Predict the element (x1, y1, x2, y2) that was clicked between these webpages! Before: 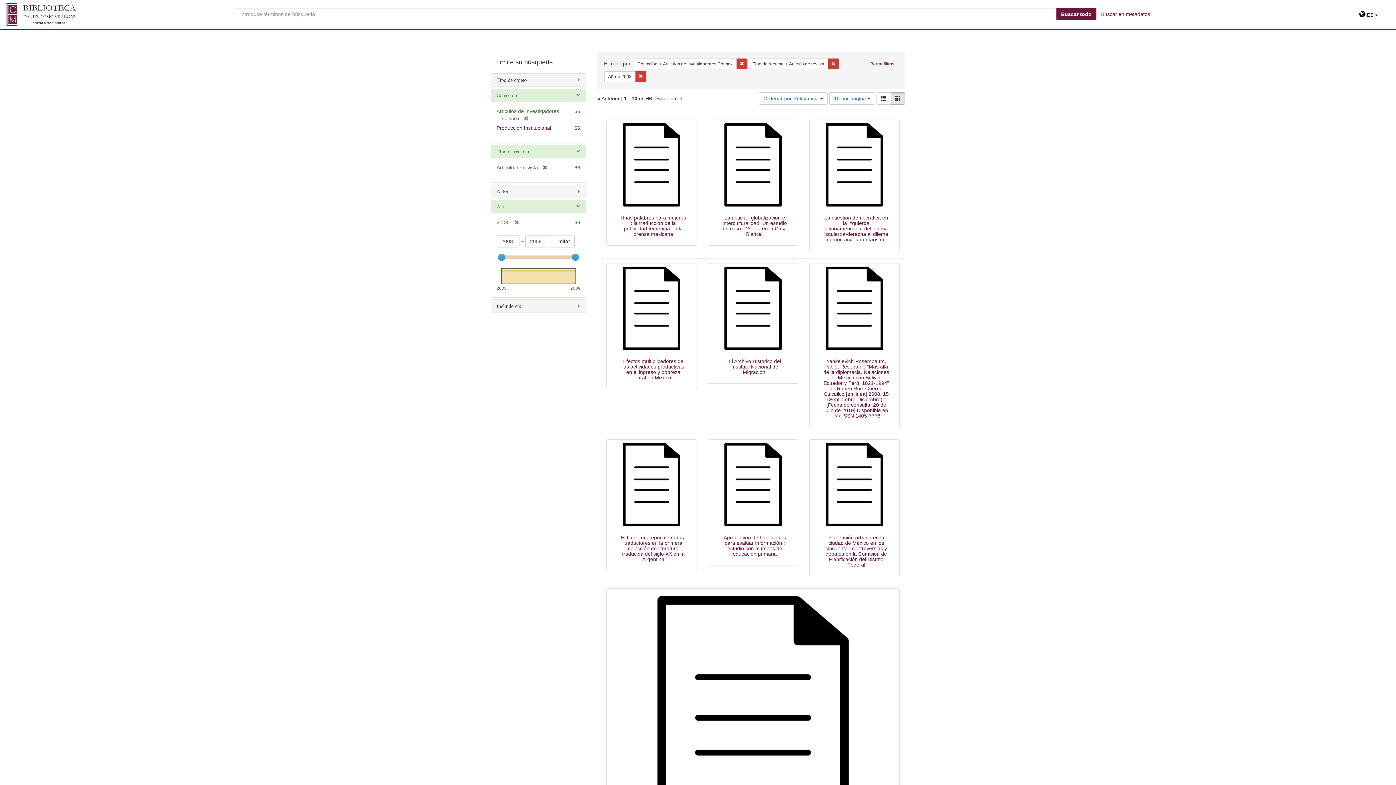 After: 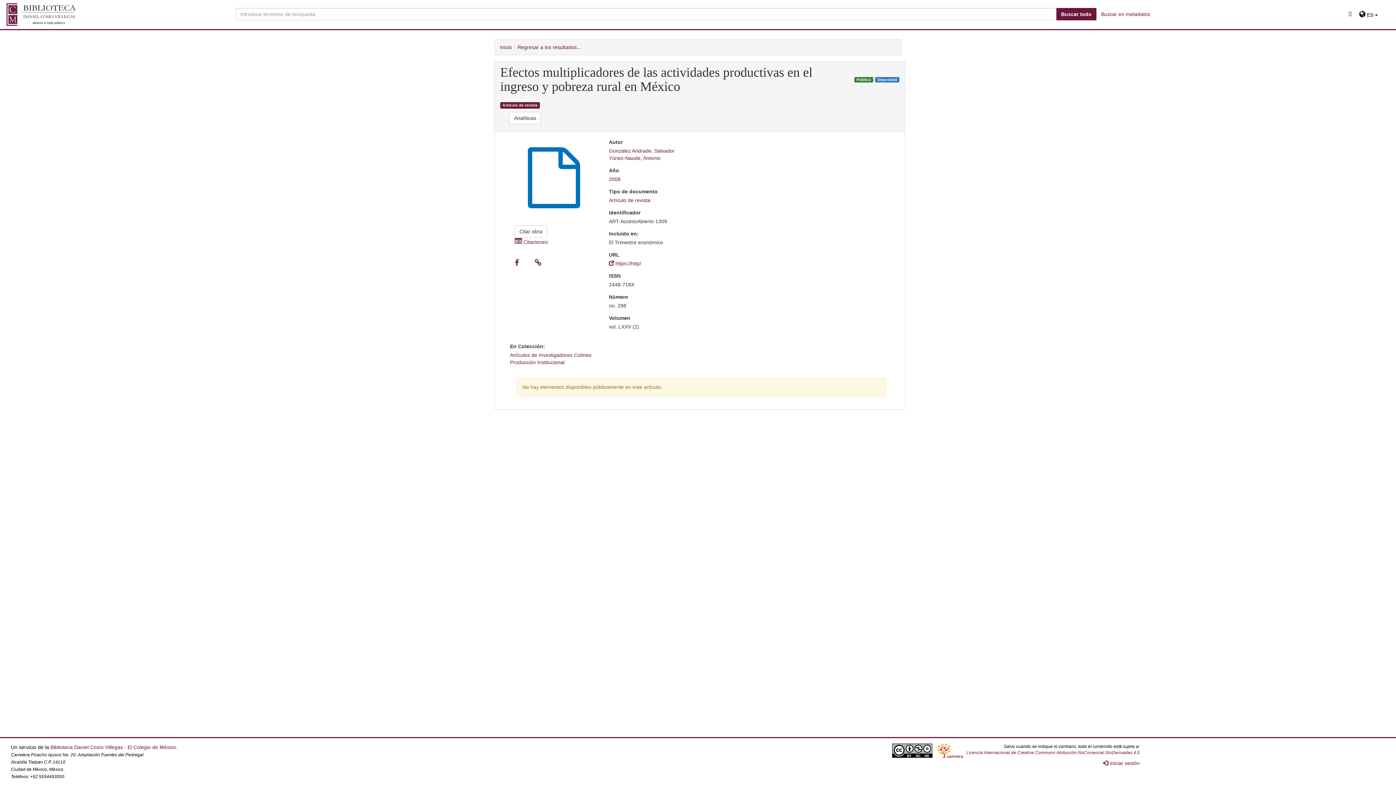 Action: bbox: (622, 358, 684, 380) label: Efectos multiplicadores de las actividades productivas en el ingreso y pobreza rural en México